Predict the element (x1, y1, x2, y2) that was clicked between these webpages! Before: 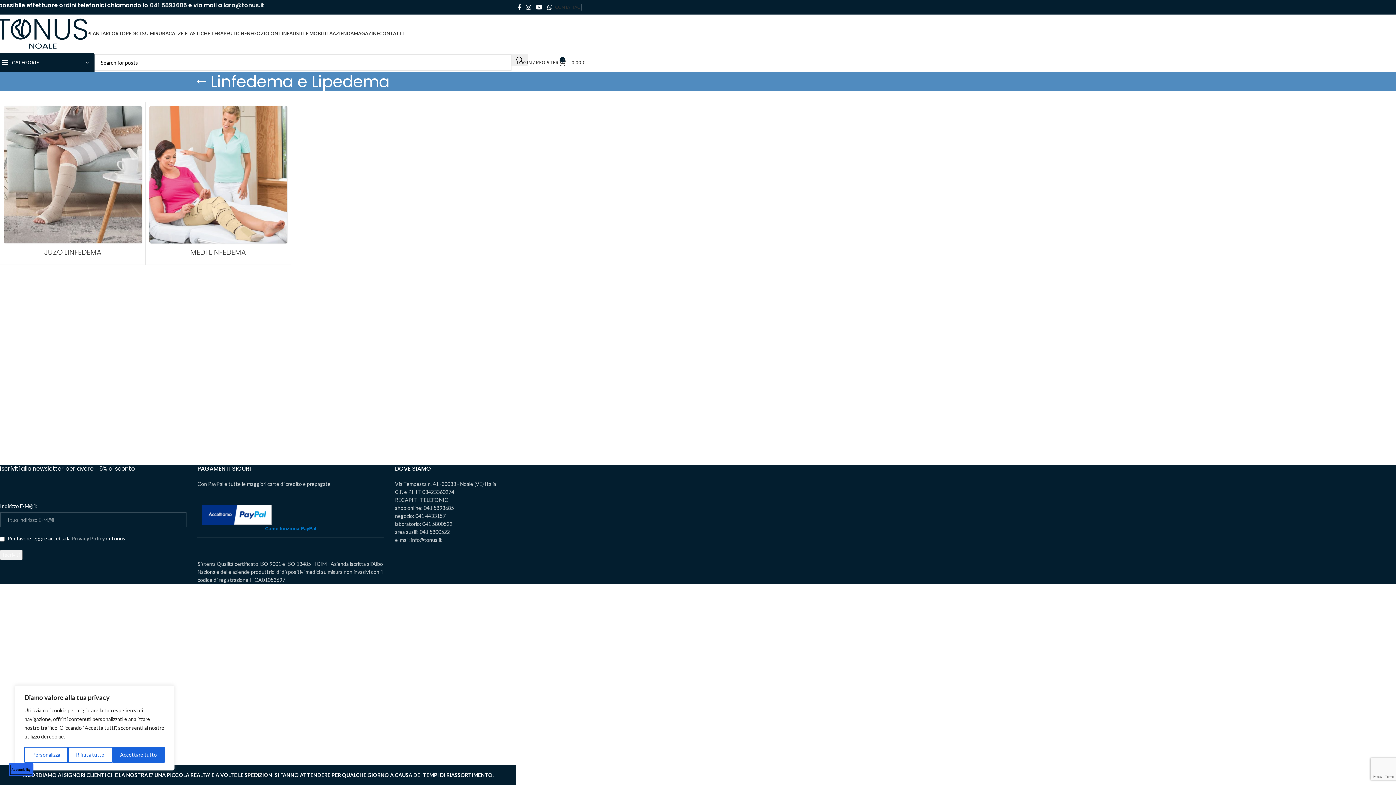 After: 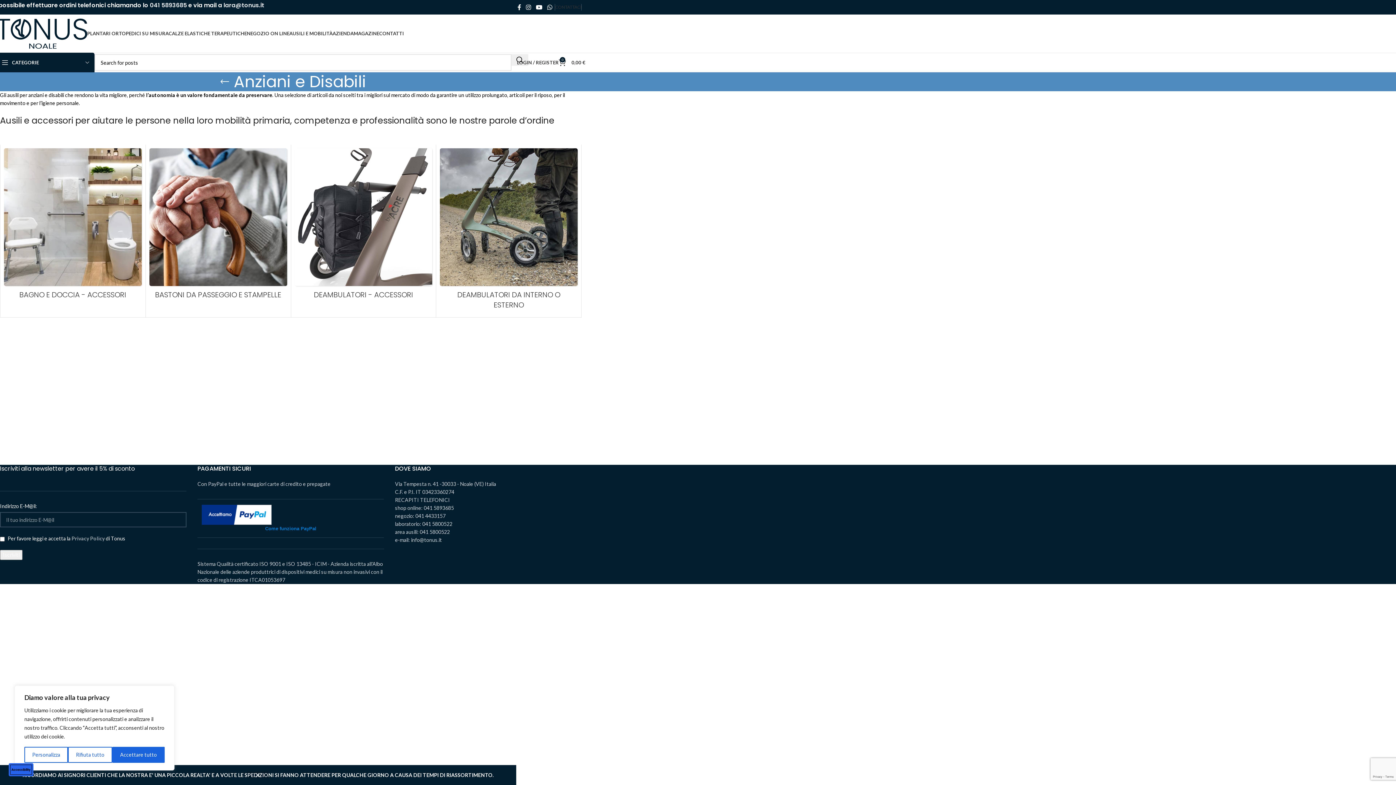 Action: bbox: (289, 26, 332, 40) label: AUSILI E MOBILITÀ